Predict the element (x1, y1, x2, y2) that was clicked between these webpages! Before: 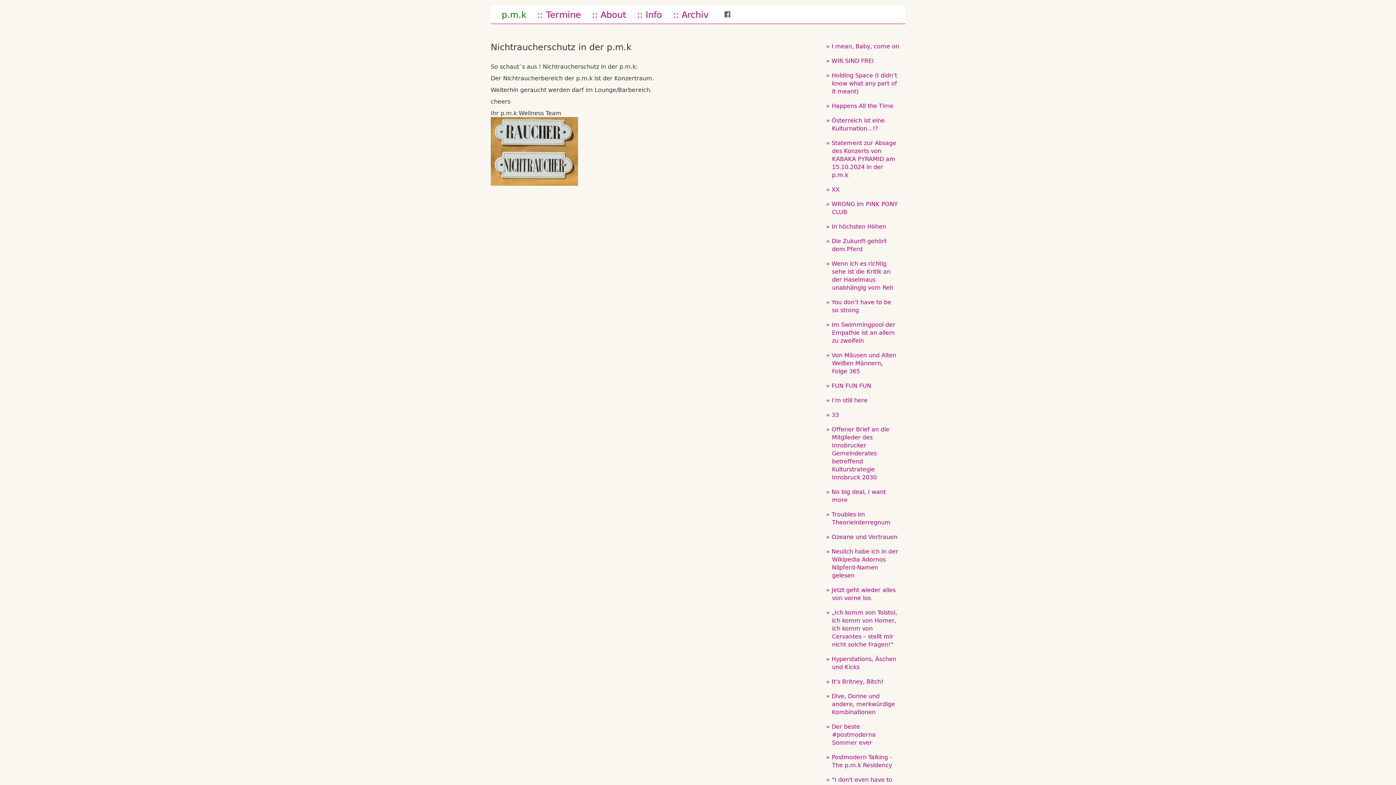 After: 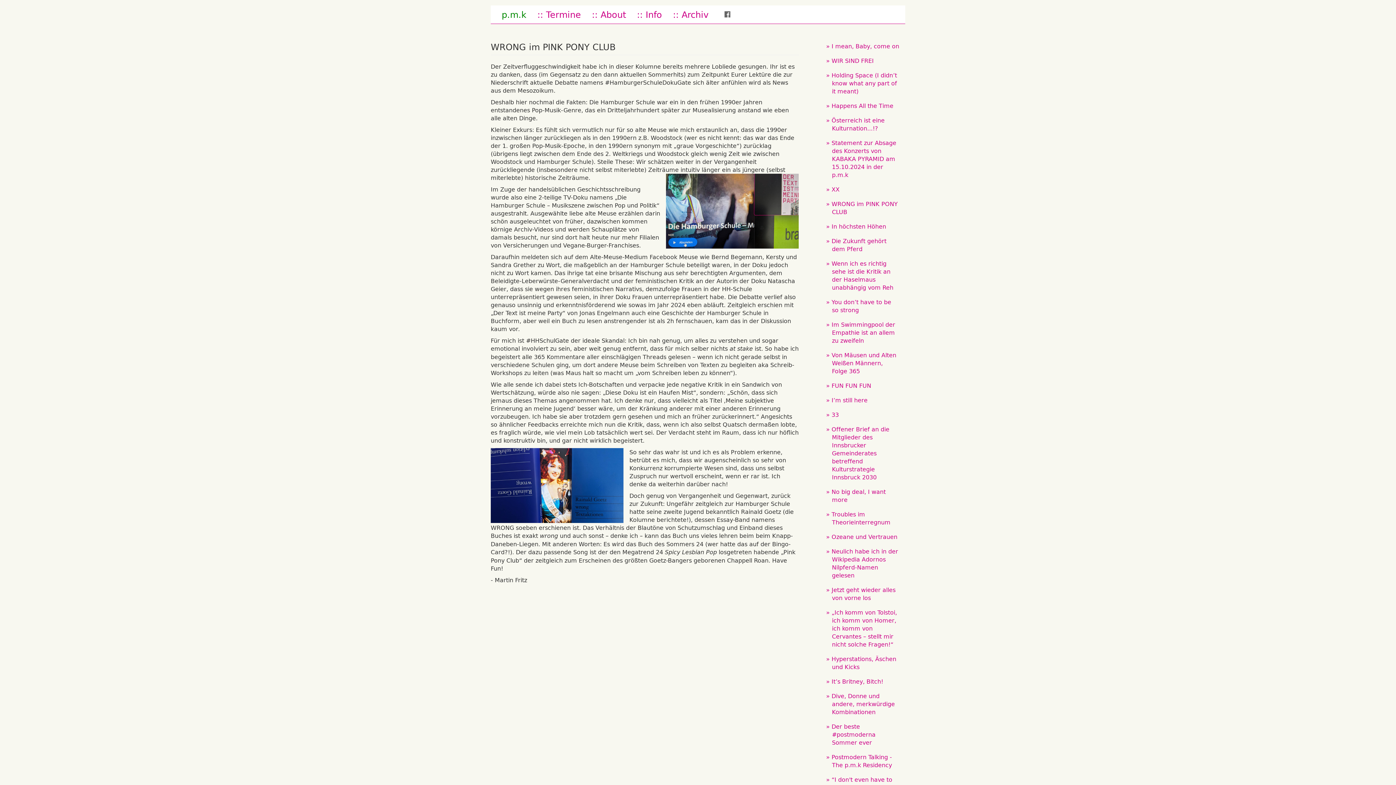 Action: bbox: (832, 200, 905, 222) label: WRONG im PINK PONY CLUB